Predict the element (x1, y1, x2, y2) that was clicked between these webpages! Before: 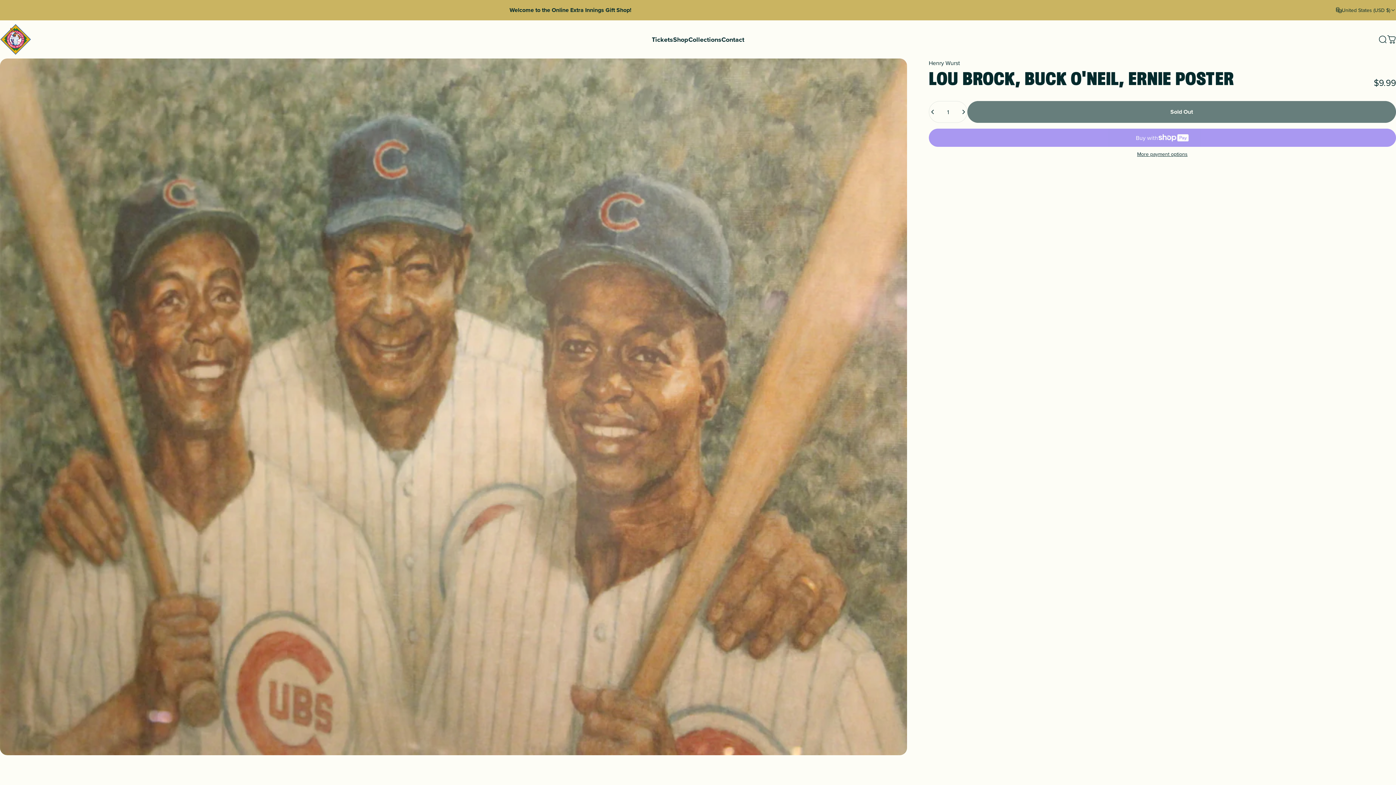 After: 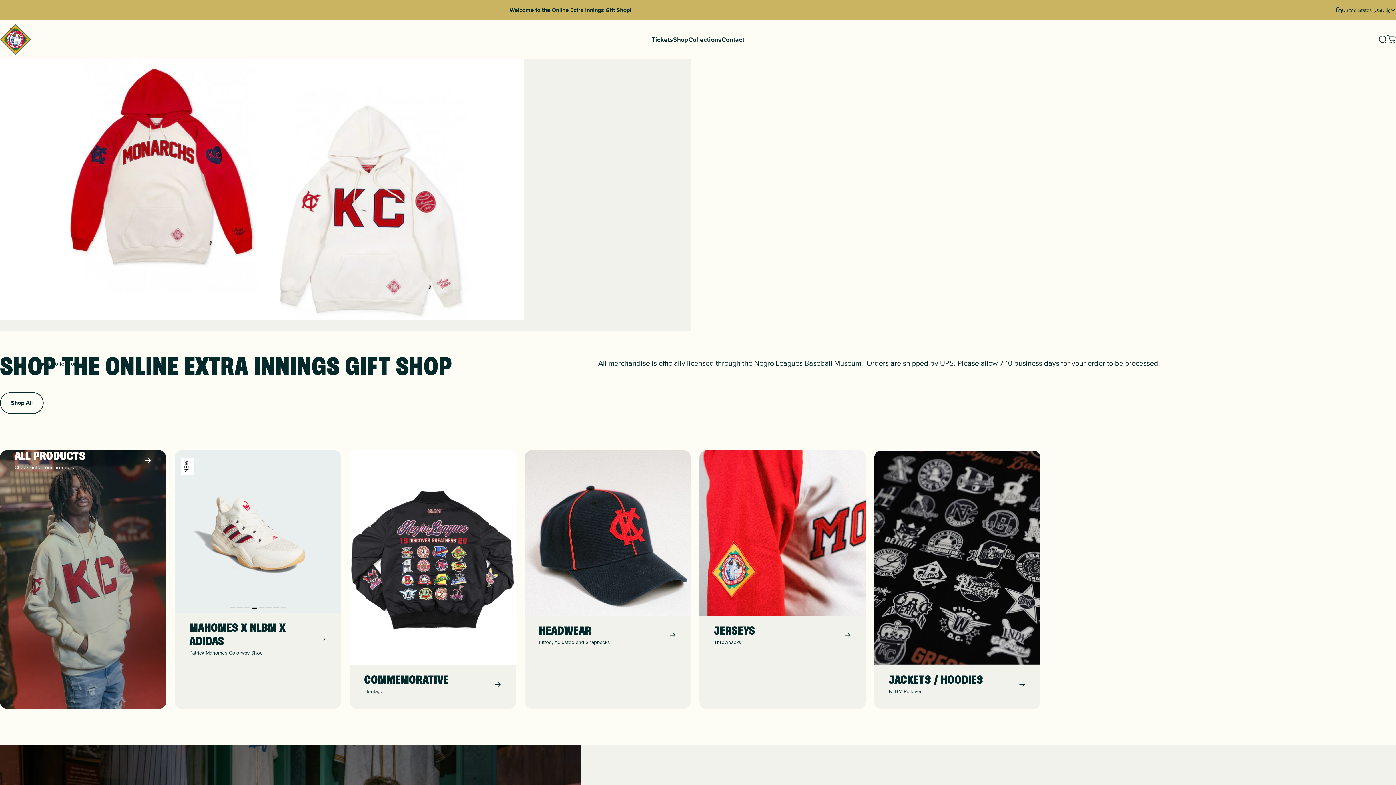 Action: label: Negro Leagues Baseball Museum bbox: (0, 24, 30, 54)